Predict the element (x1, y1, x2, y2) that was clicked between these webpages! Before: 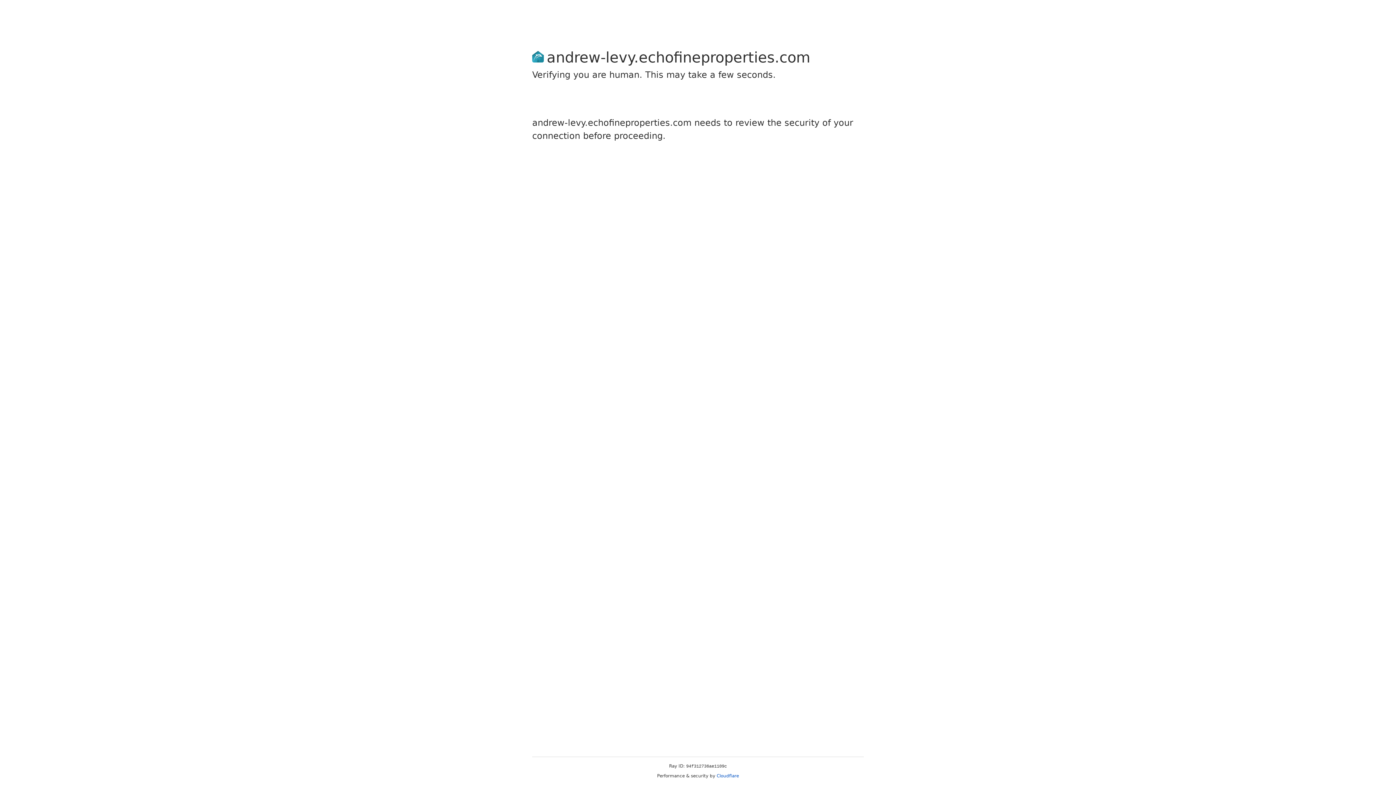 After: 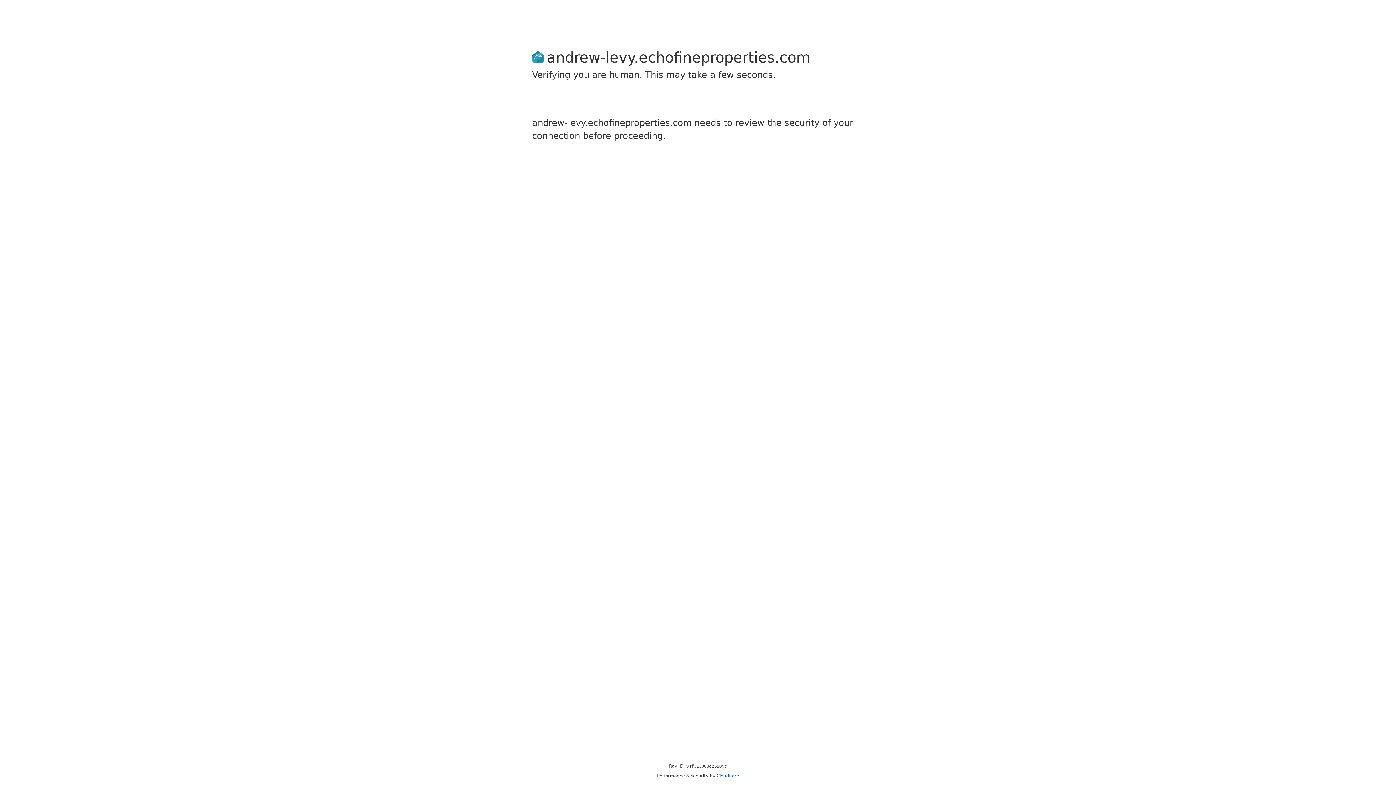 Action: bbox: (716, 773, 739, 778) label: Cloudflare